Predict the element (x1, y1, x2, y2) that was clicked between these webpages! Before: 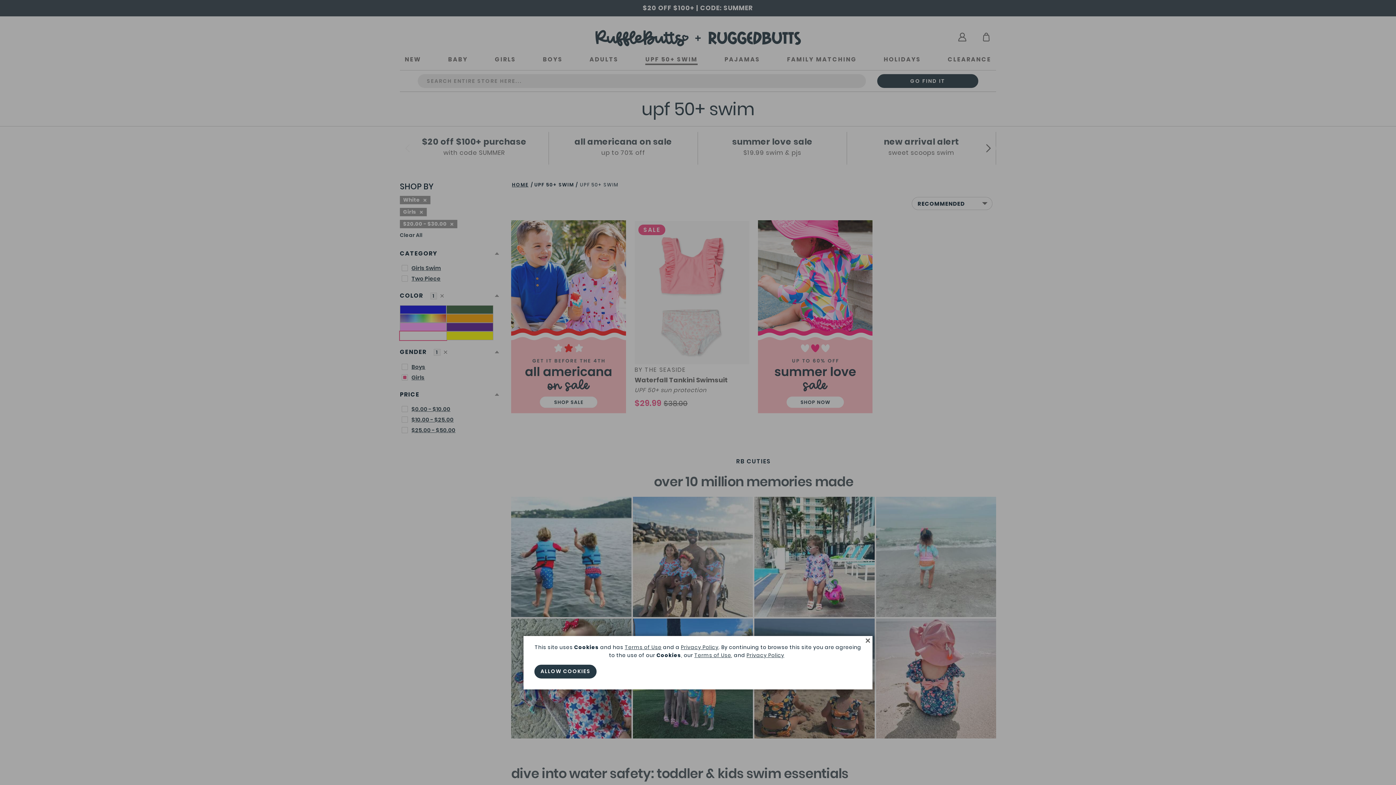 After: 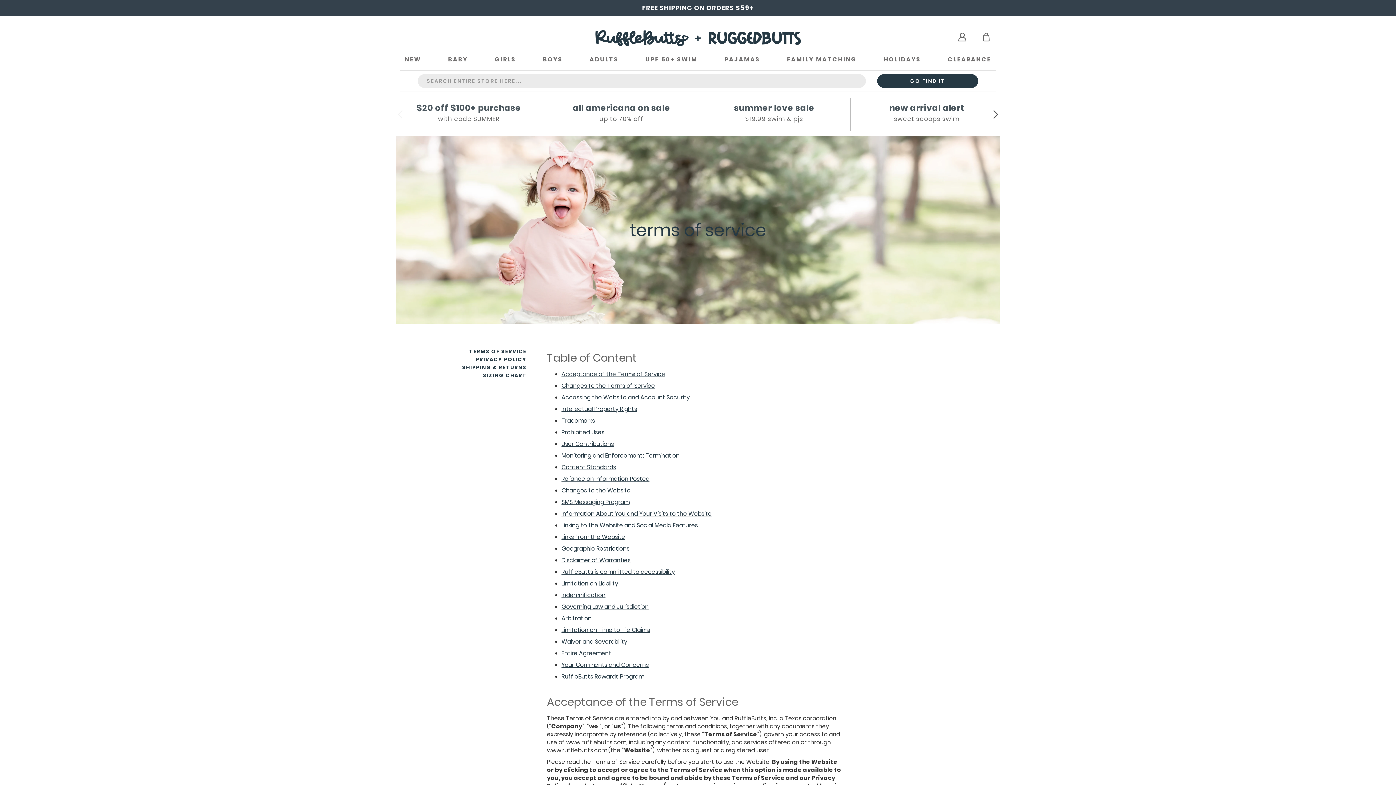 Action: bbox: (624, 644, 661, 651) label: Terms of Use